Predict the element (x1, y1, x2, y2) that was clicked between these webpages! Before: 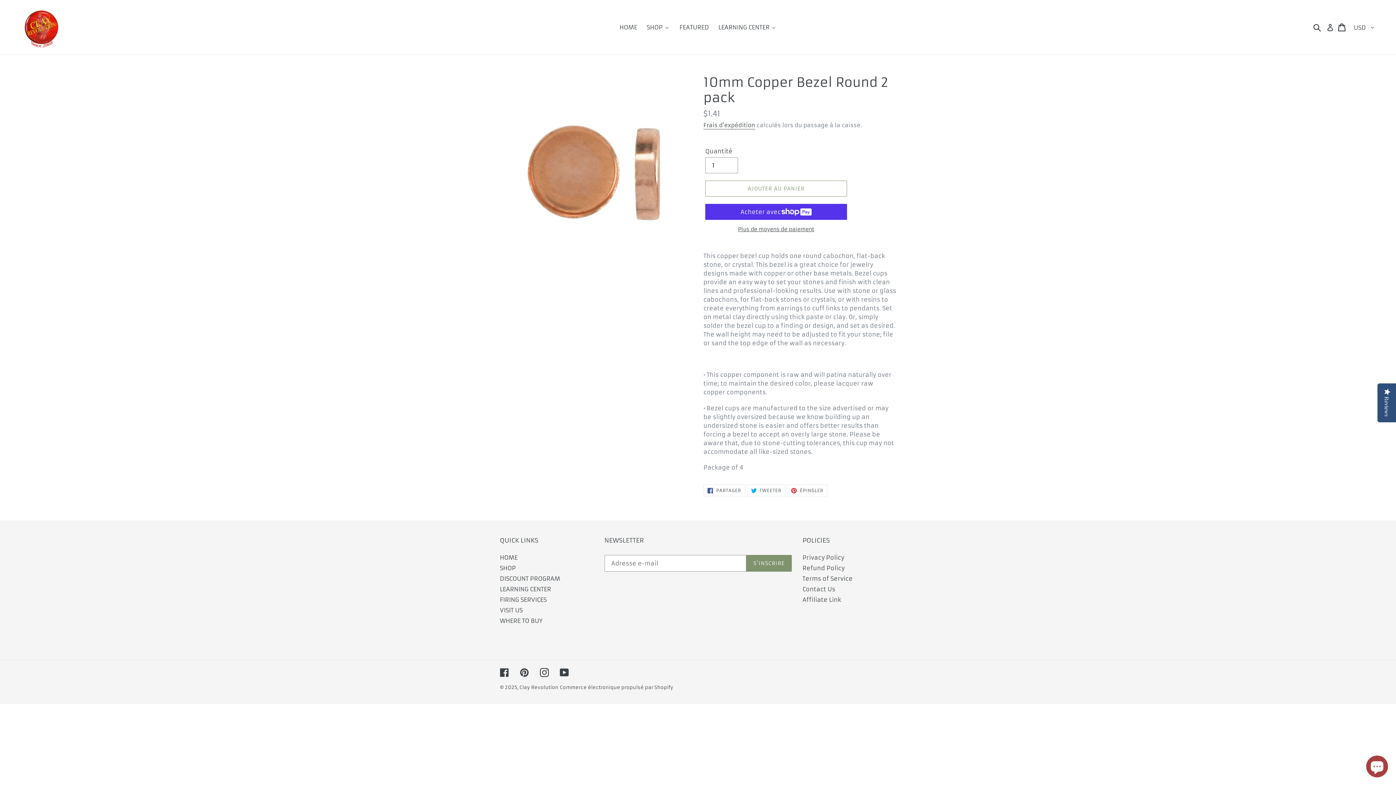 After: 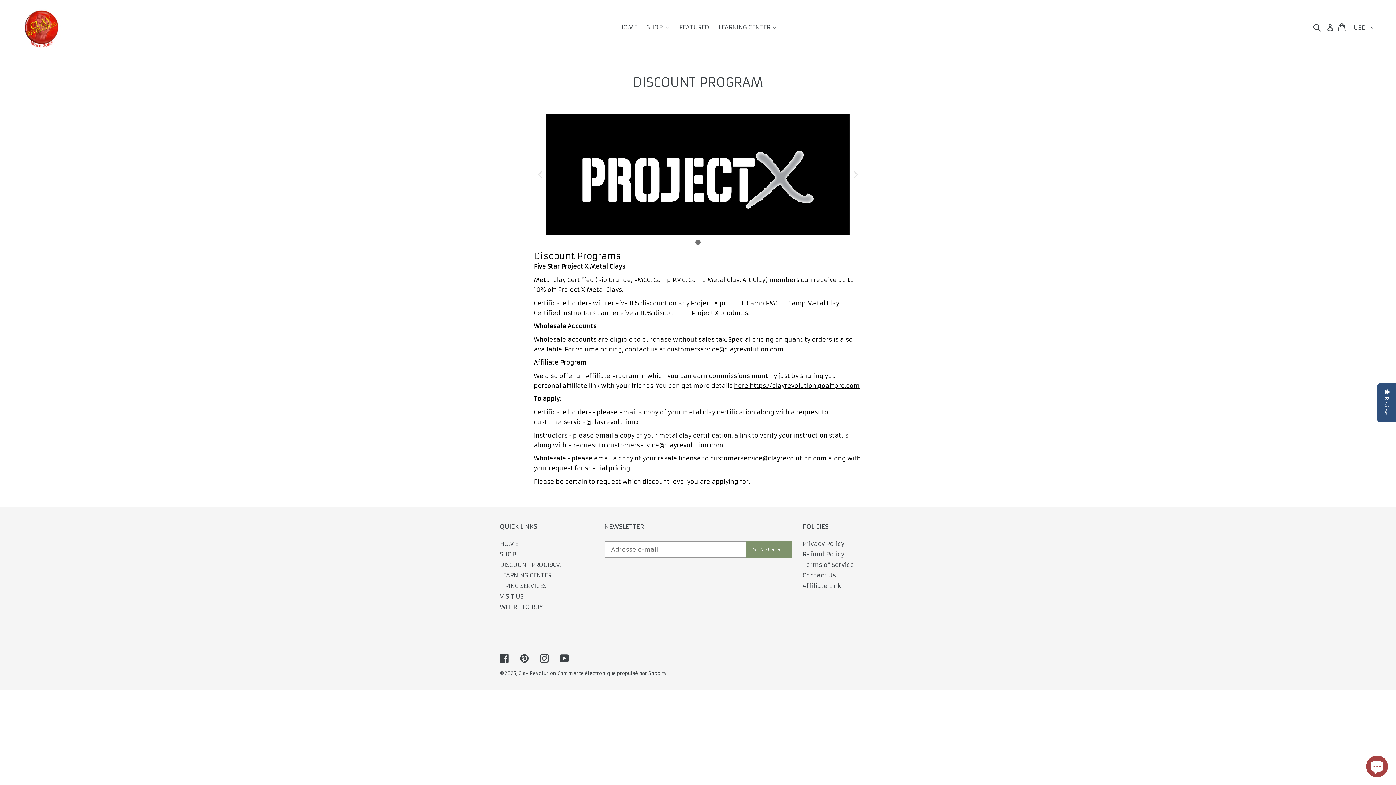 Action: label: DISCOUNT PROGRAM bbox: (500, 575, 560, 582)